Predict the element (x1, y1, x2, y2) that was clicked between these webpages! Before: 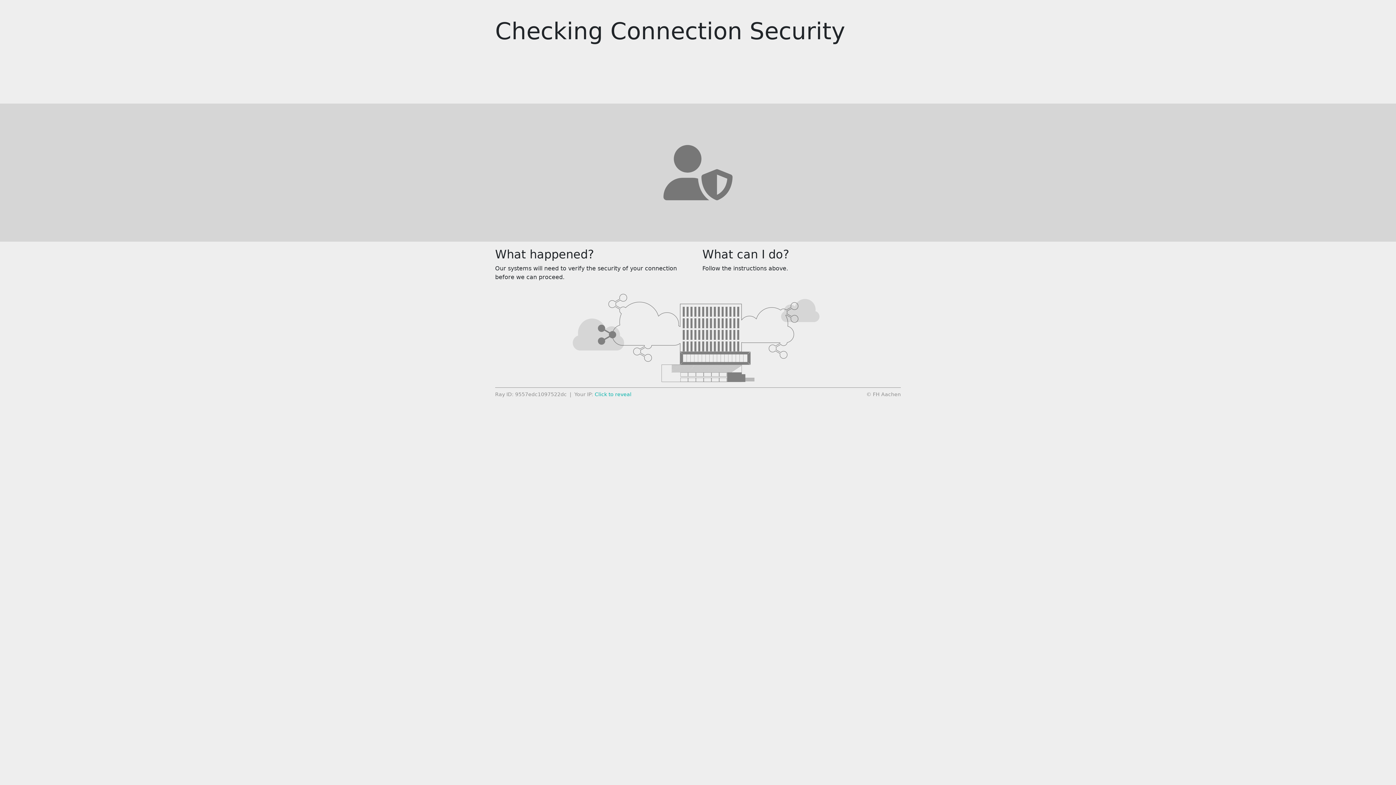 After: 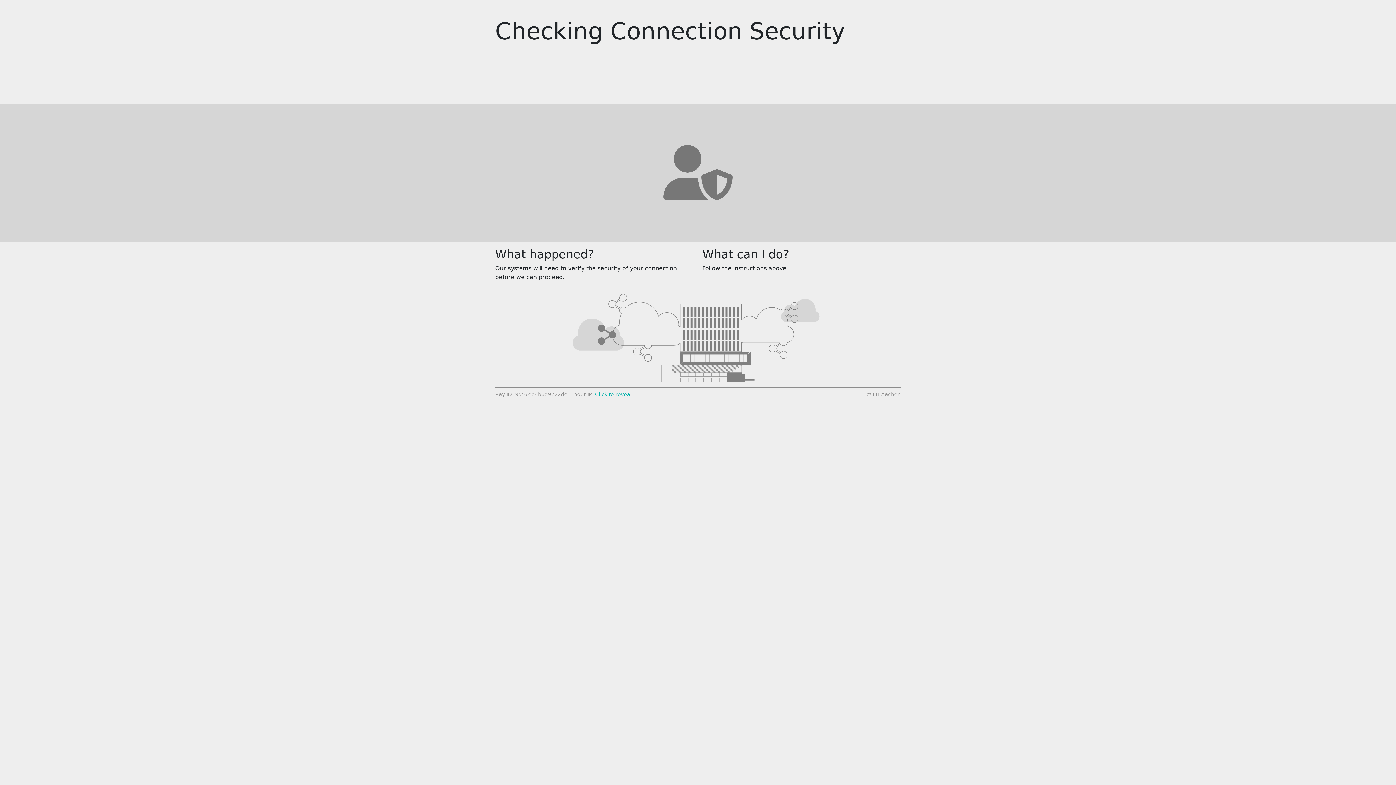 Action: label: Click to reveal bbox: (594, 391, 631, 397)